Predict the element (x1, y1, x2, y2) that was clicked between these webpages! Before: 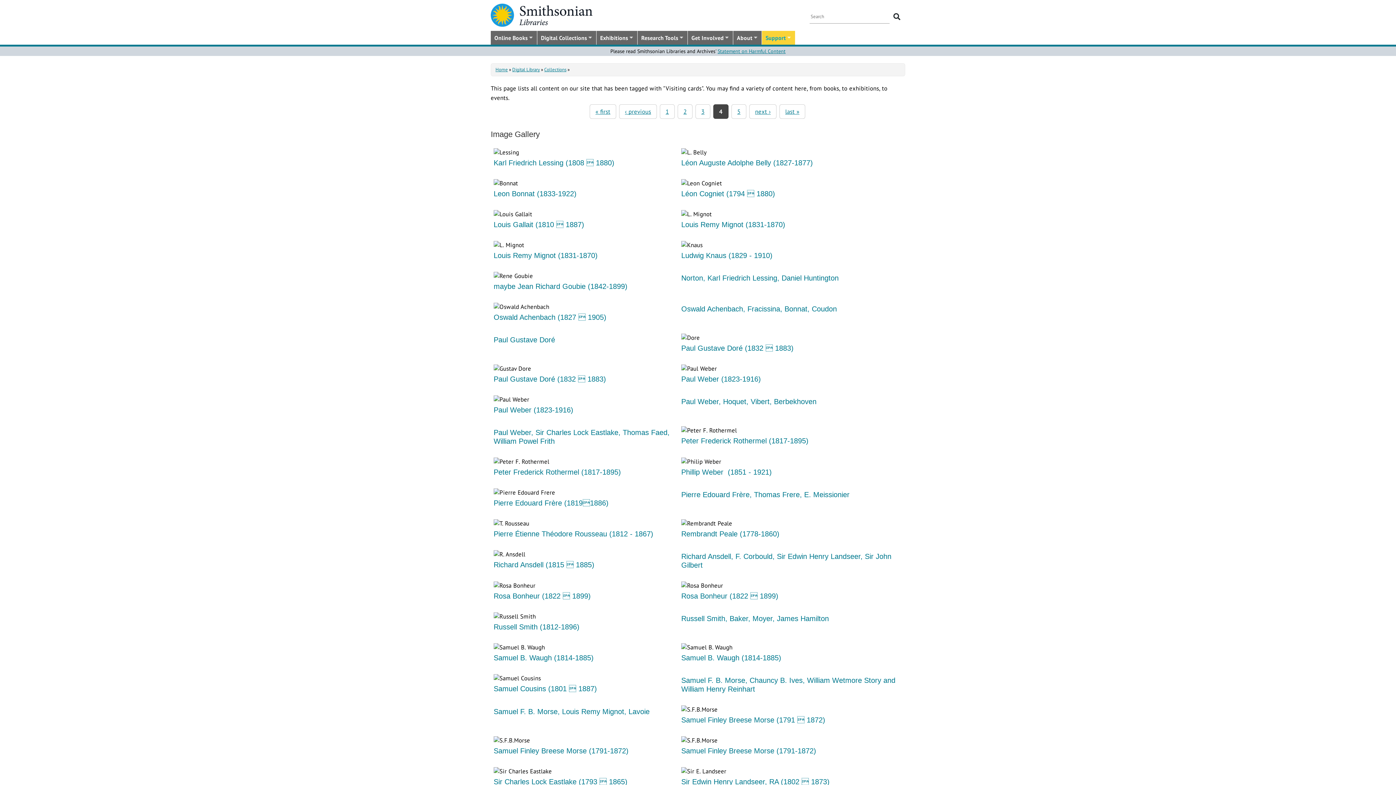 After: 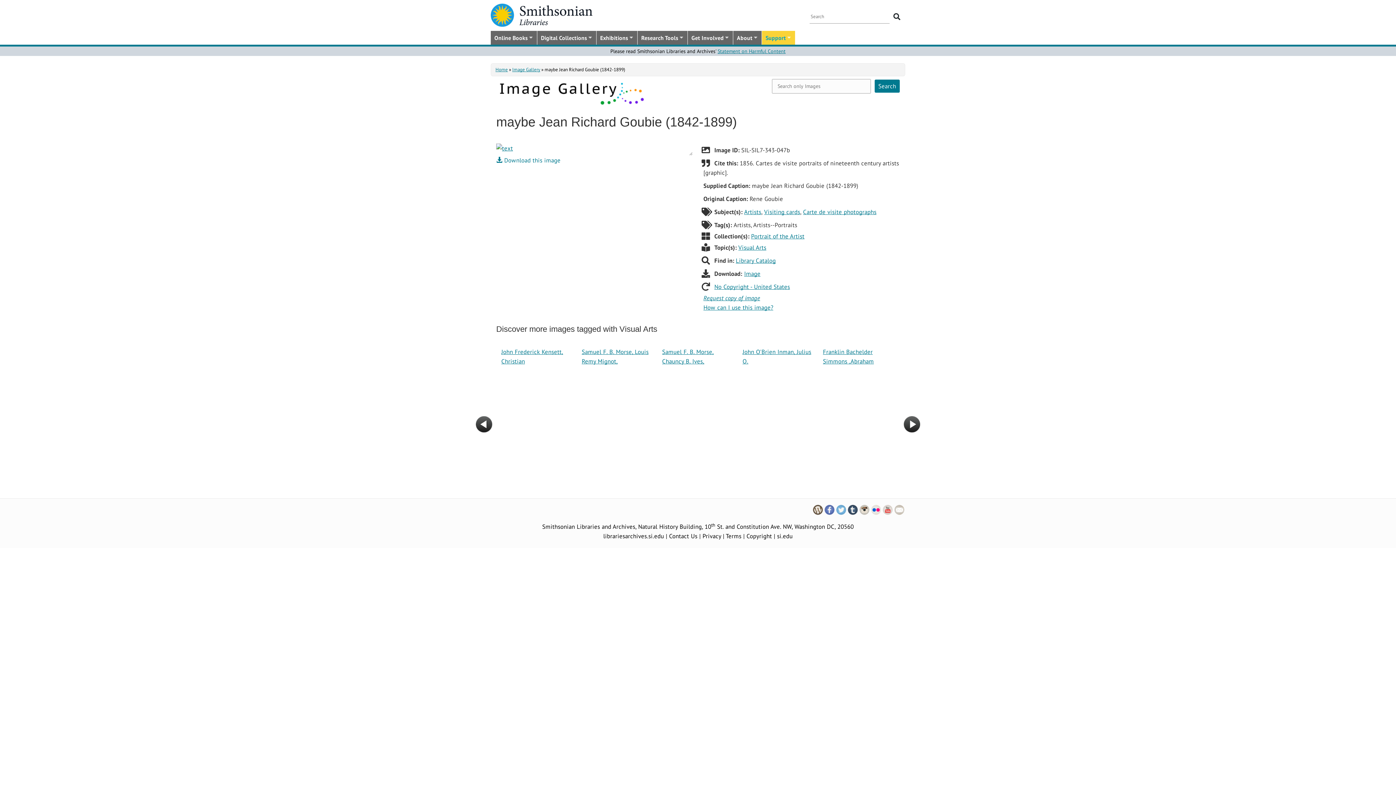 Action: label: maybe Jean Richard Goubie (1842-1899) bbox: (493, 282, 627, 290)